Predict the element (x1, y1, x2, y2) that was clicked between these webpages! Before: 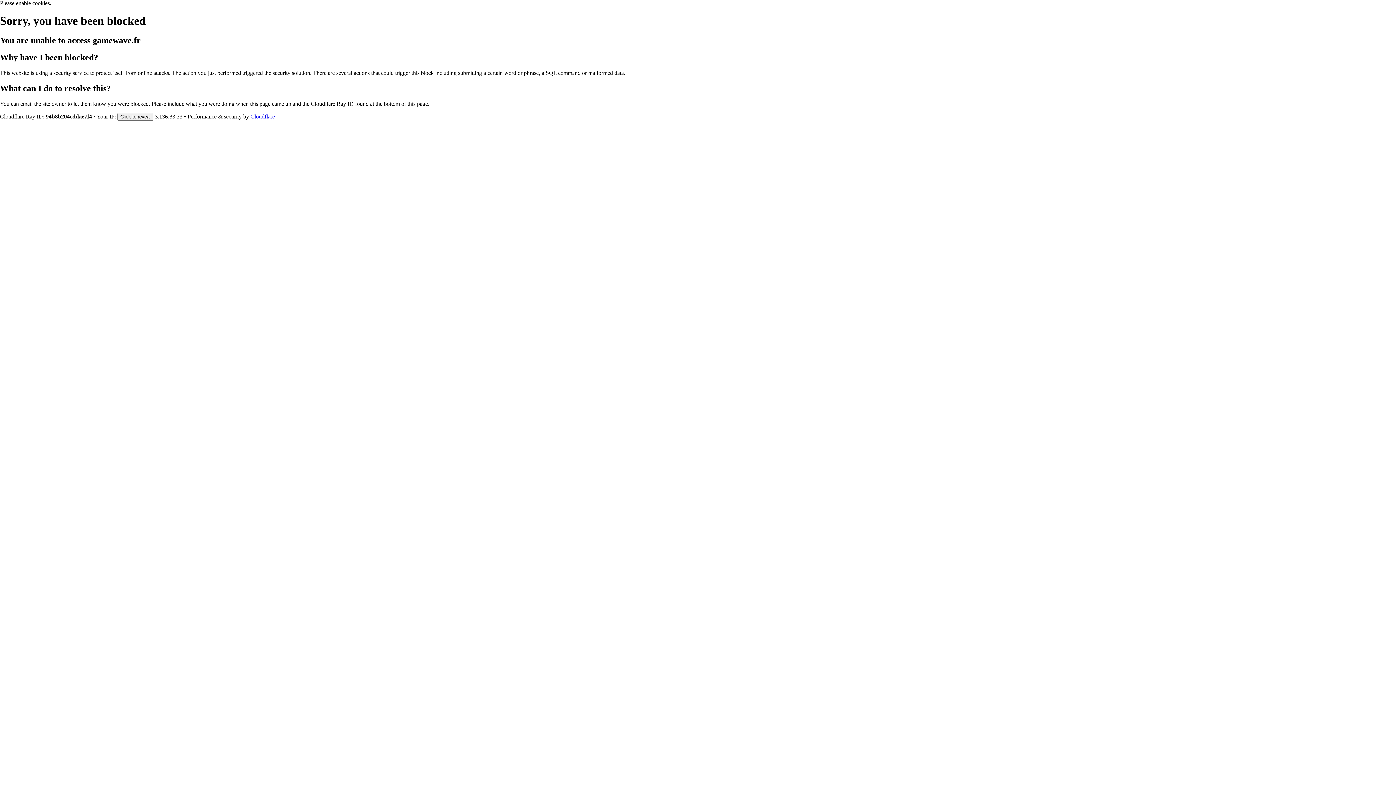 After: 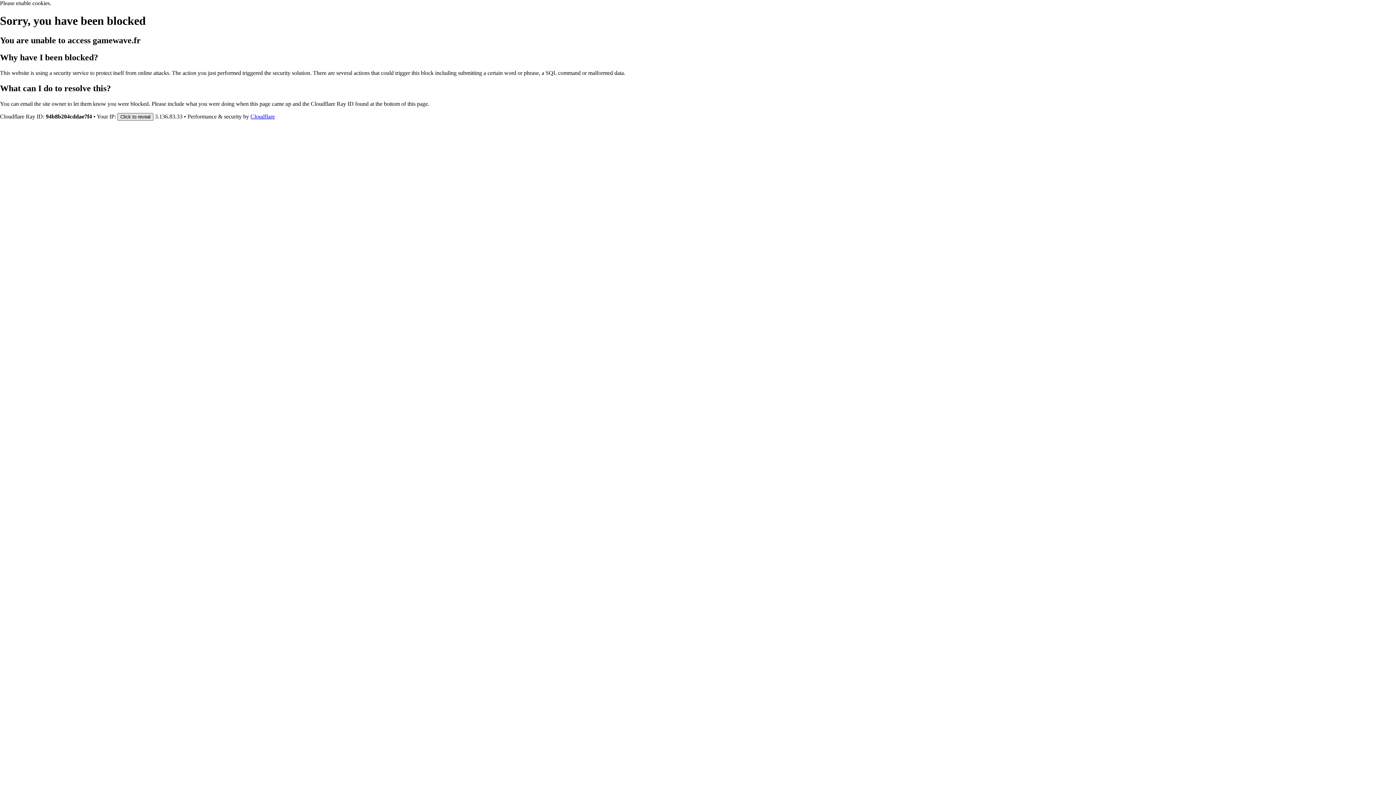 Action: bbox: (117, 112, 153, 120) label: Click to reveal